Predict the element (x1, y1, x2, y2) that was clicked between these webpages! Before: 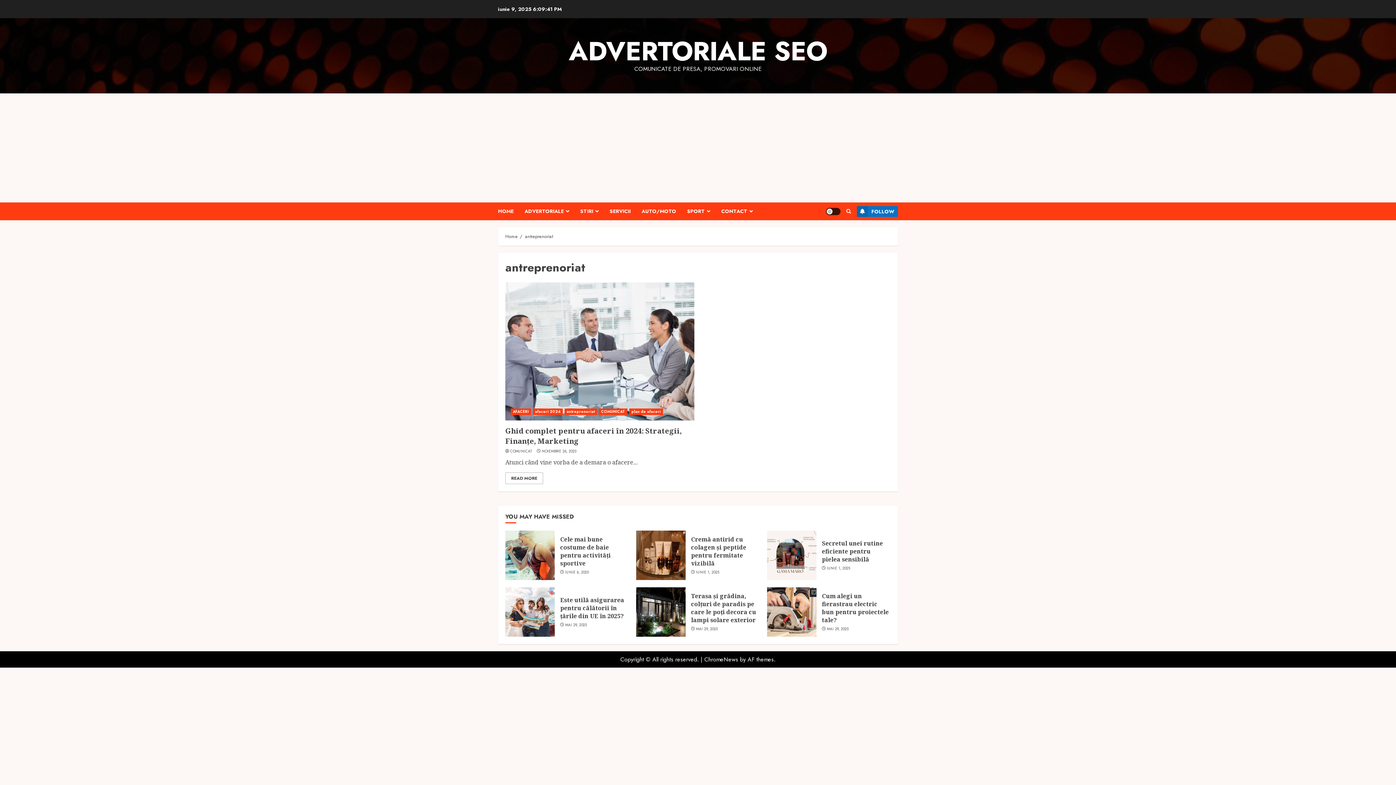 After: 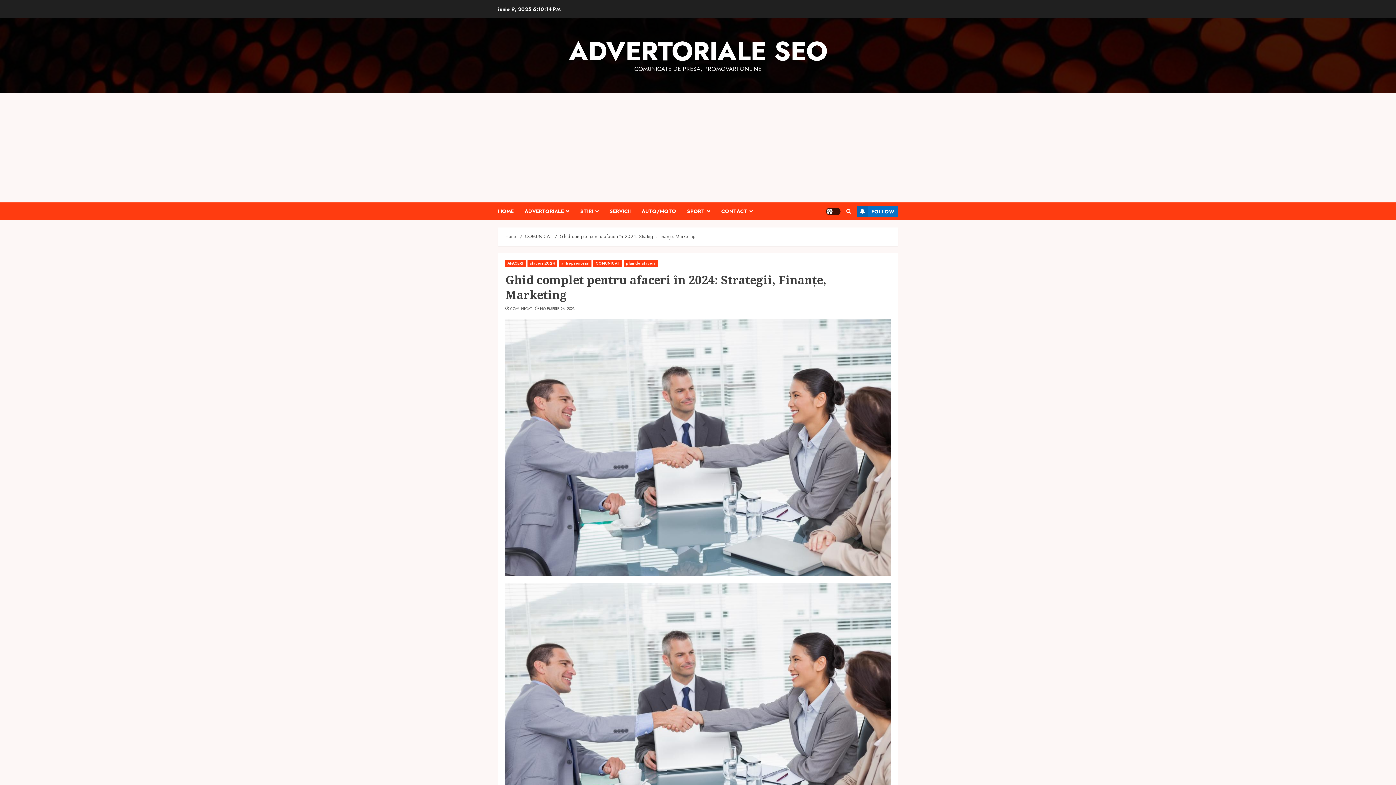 Action: bbox: (505, 282, 694, 420) label: Ghid complet pentru afaceri în 2024: Strategii, Finanțe, Marketing